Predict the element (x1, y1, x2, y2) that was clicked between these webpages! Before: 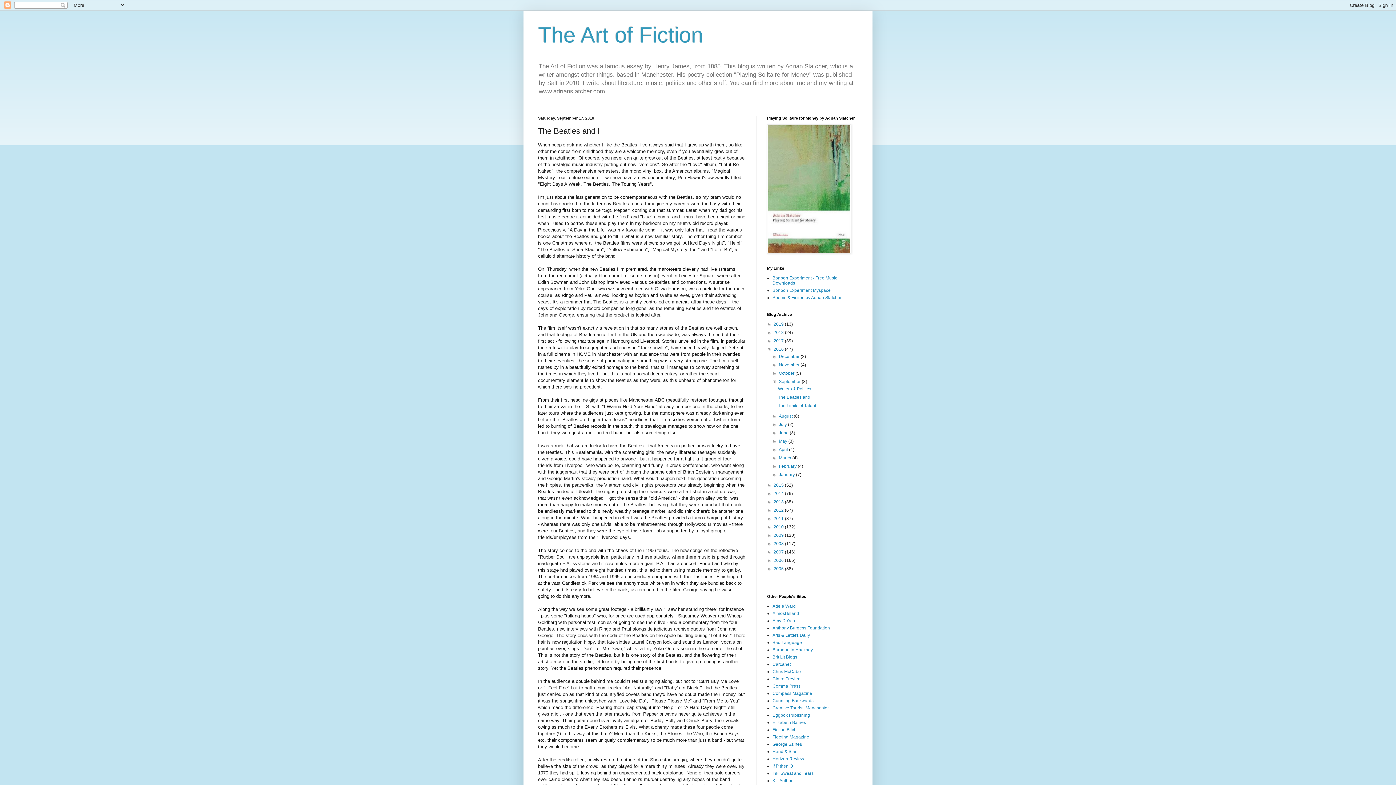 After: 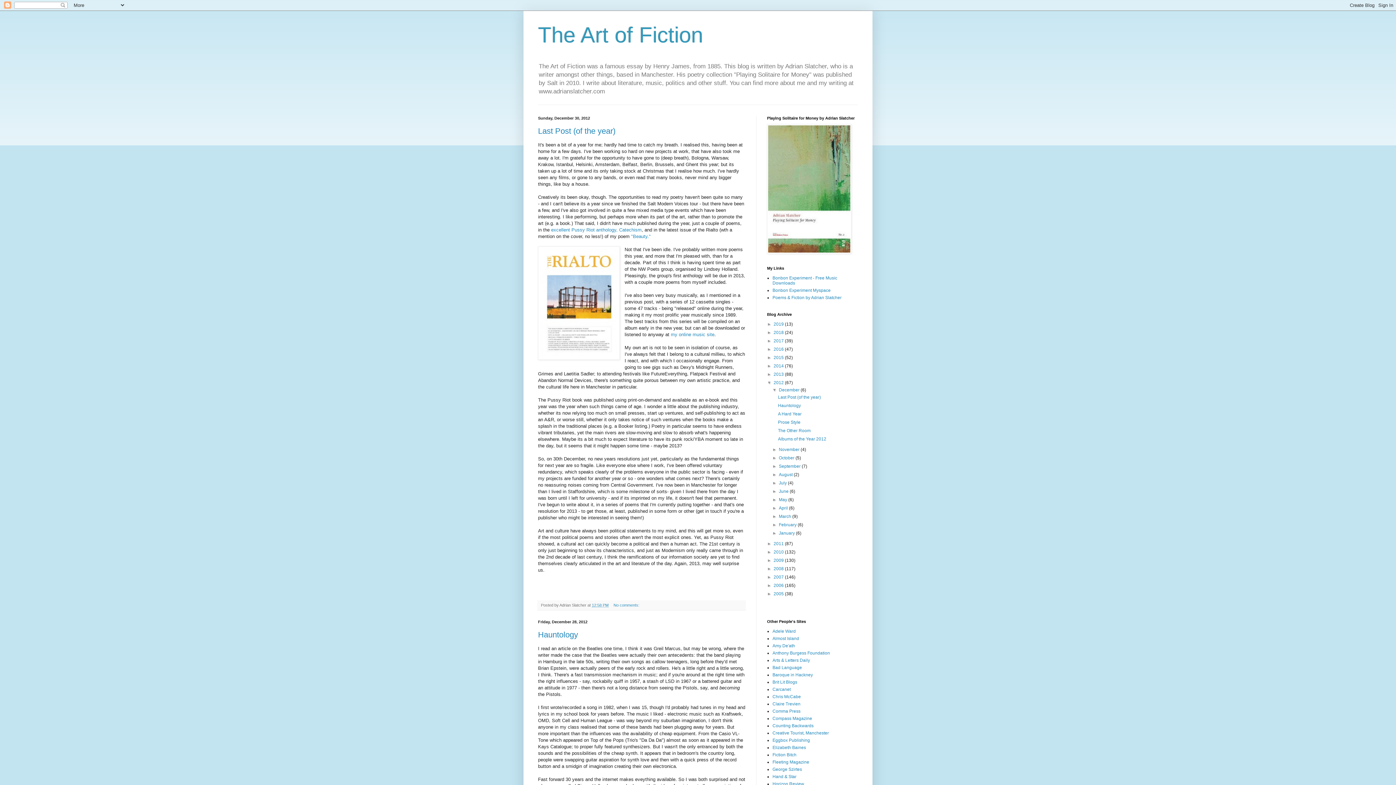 Action: label: 2012  bbox: (773, 508, 785, 513)